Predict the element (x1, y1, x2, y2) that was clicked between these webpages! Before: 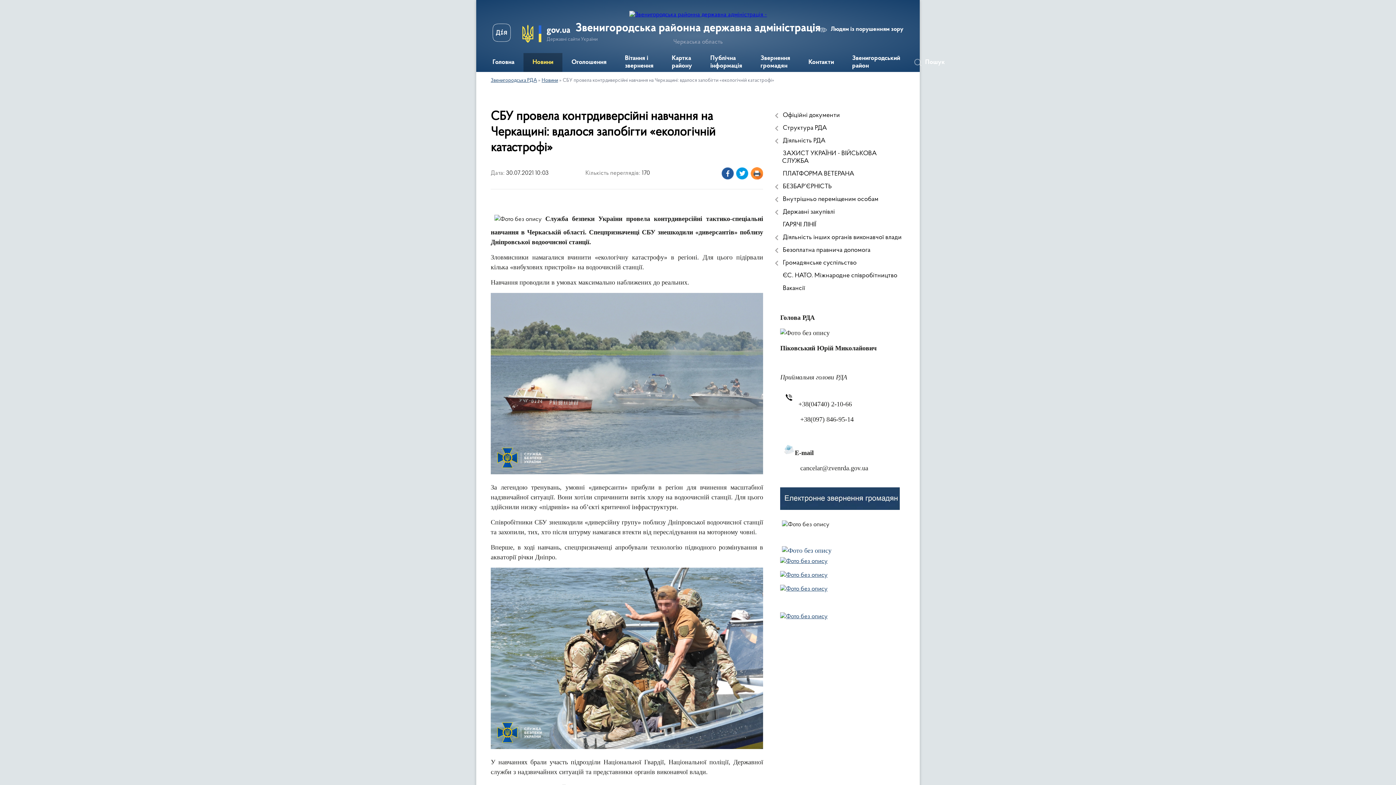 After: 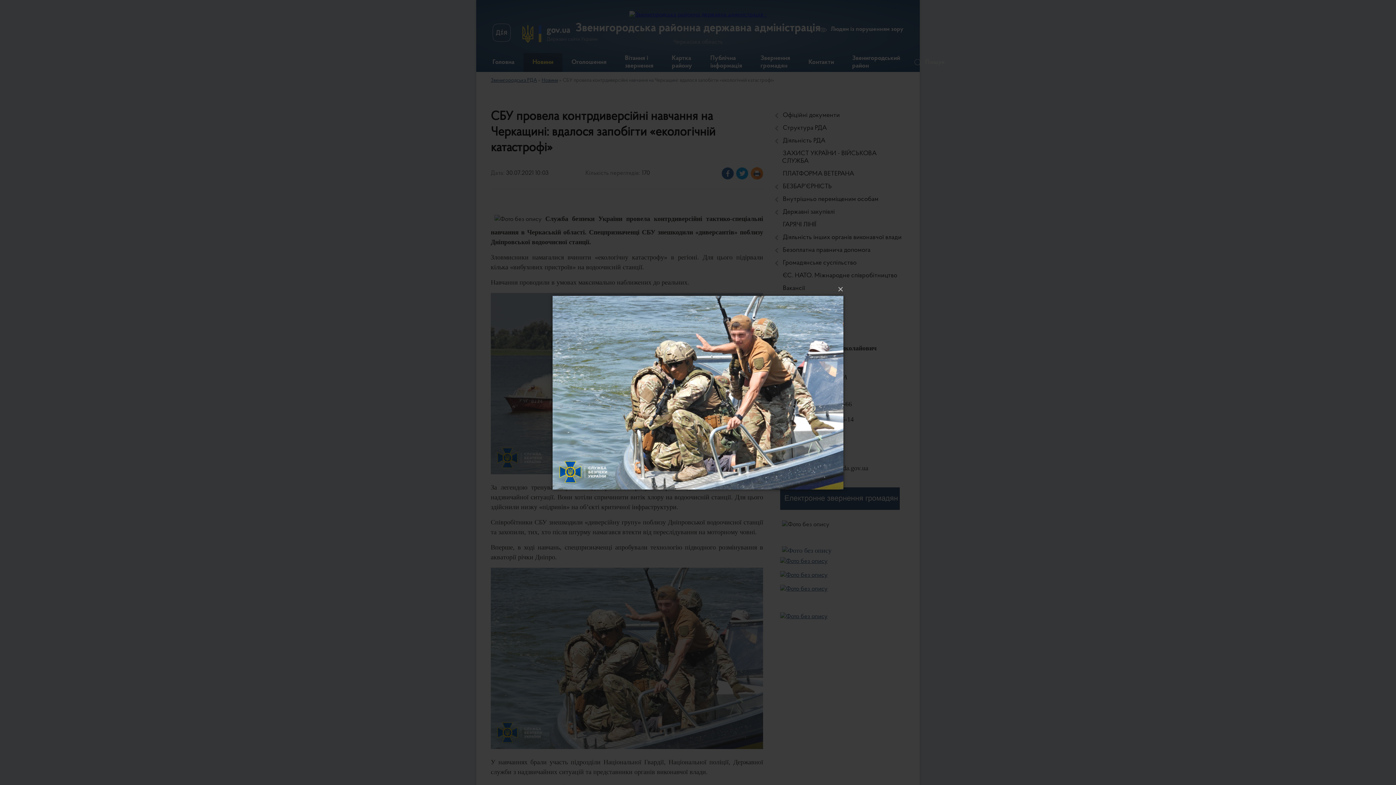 Action: bbox: (490, 744, 763, 751)